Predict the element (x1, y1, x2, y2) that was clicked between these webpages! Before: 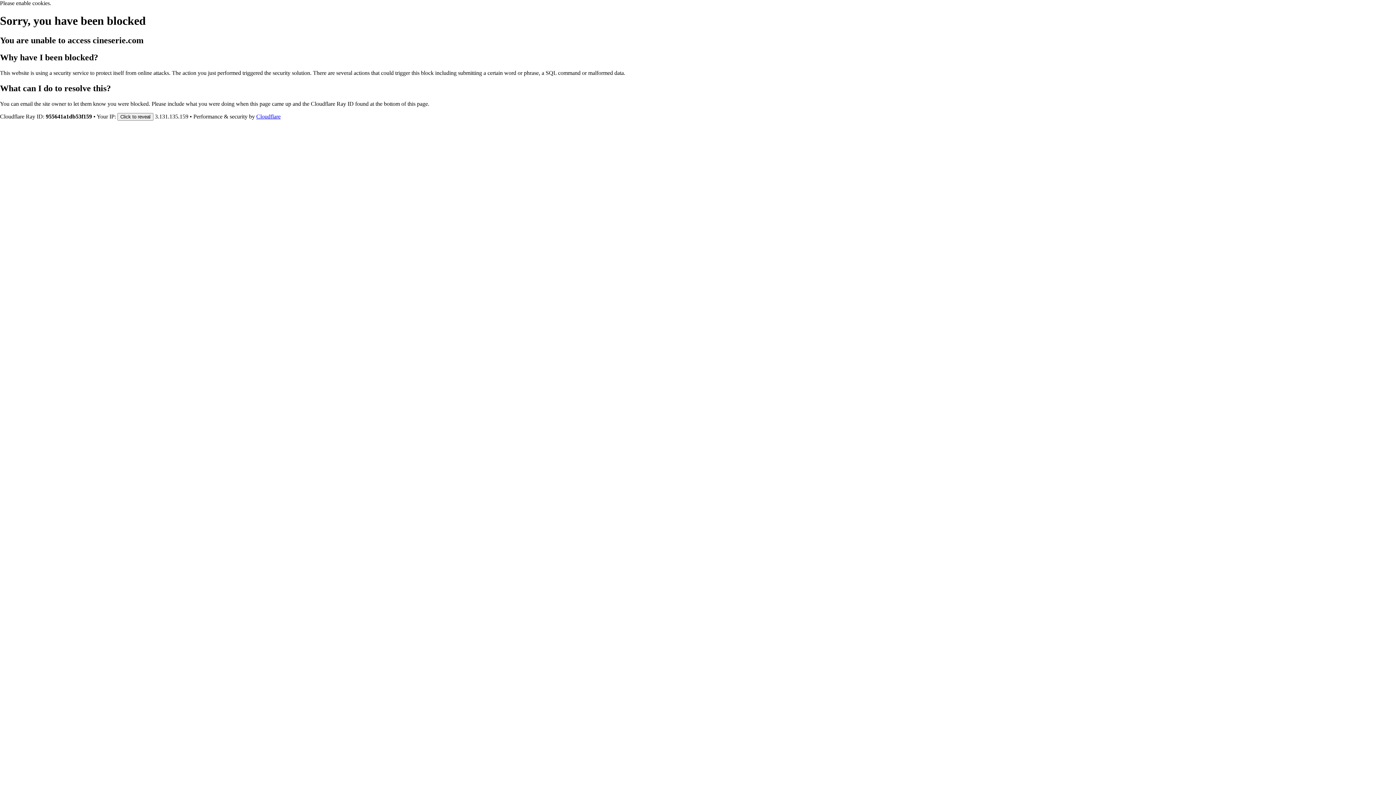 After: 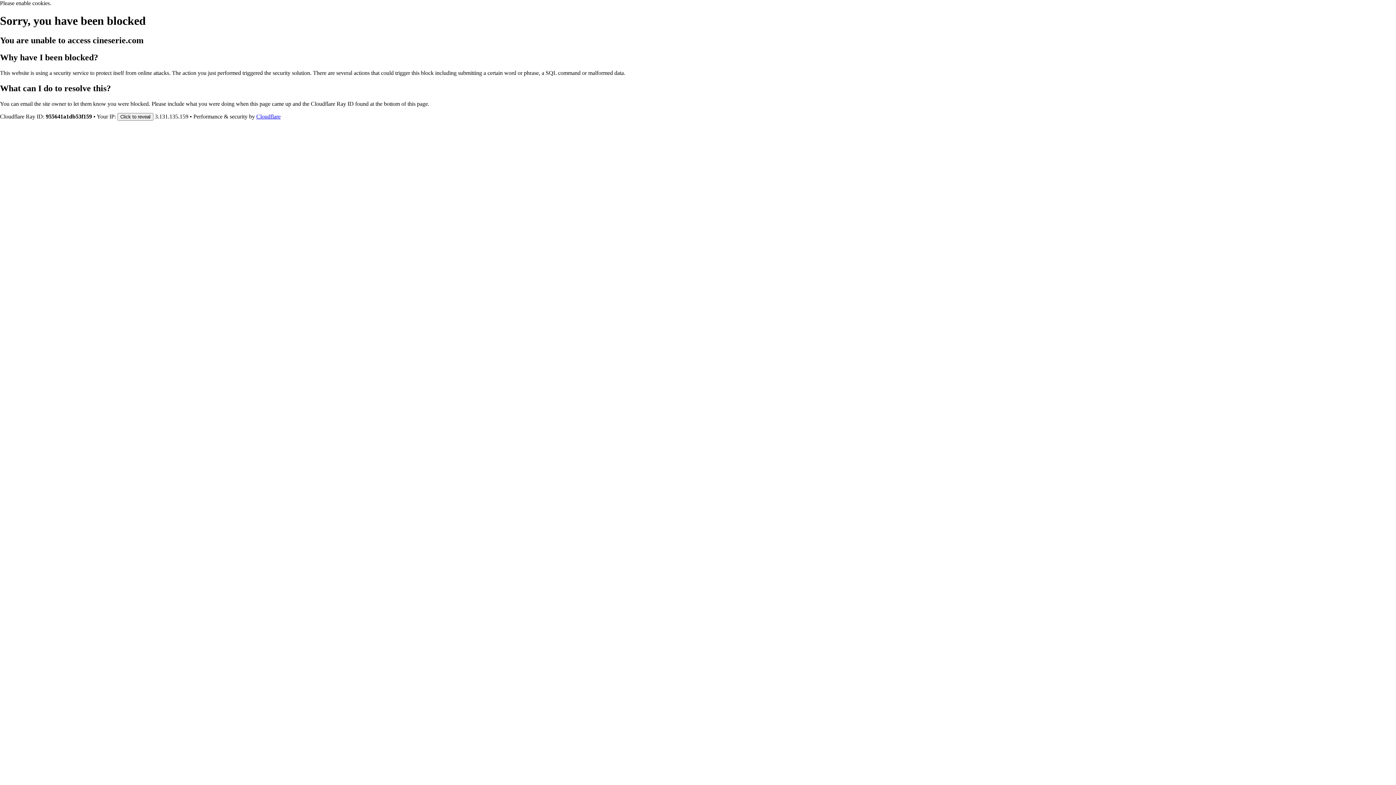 Action: bbox: (256, 113, 280, 119) label: Cloudflare